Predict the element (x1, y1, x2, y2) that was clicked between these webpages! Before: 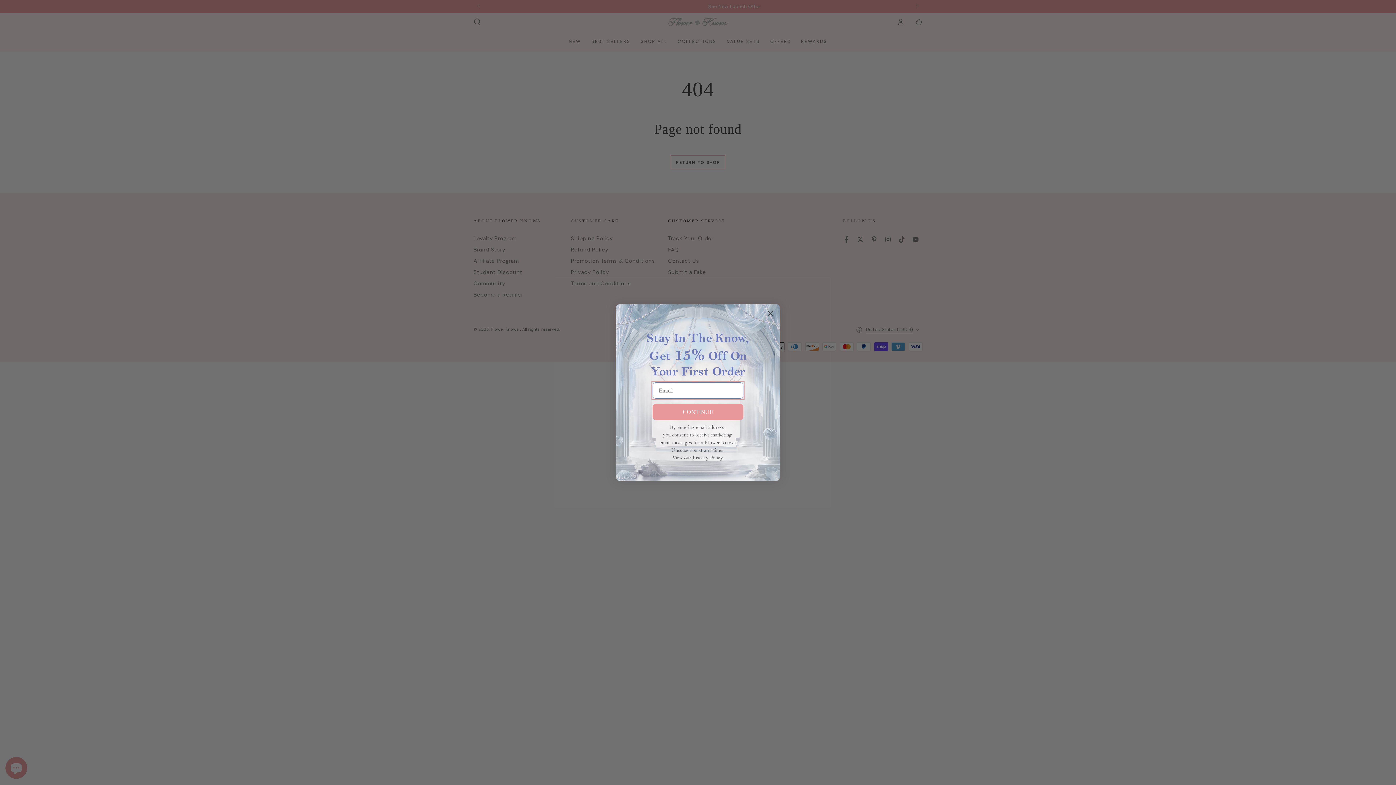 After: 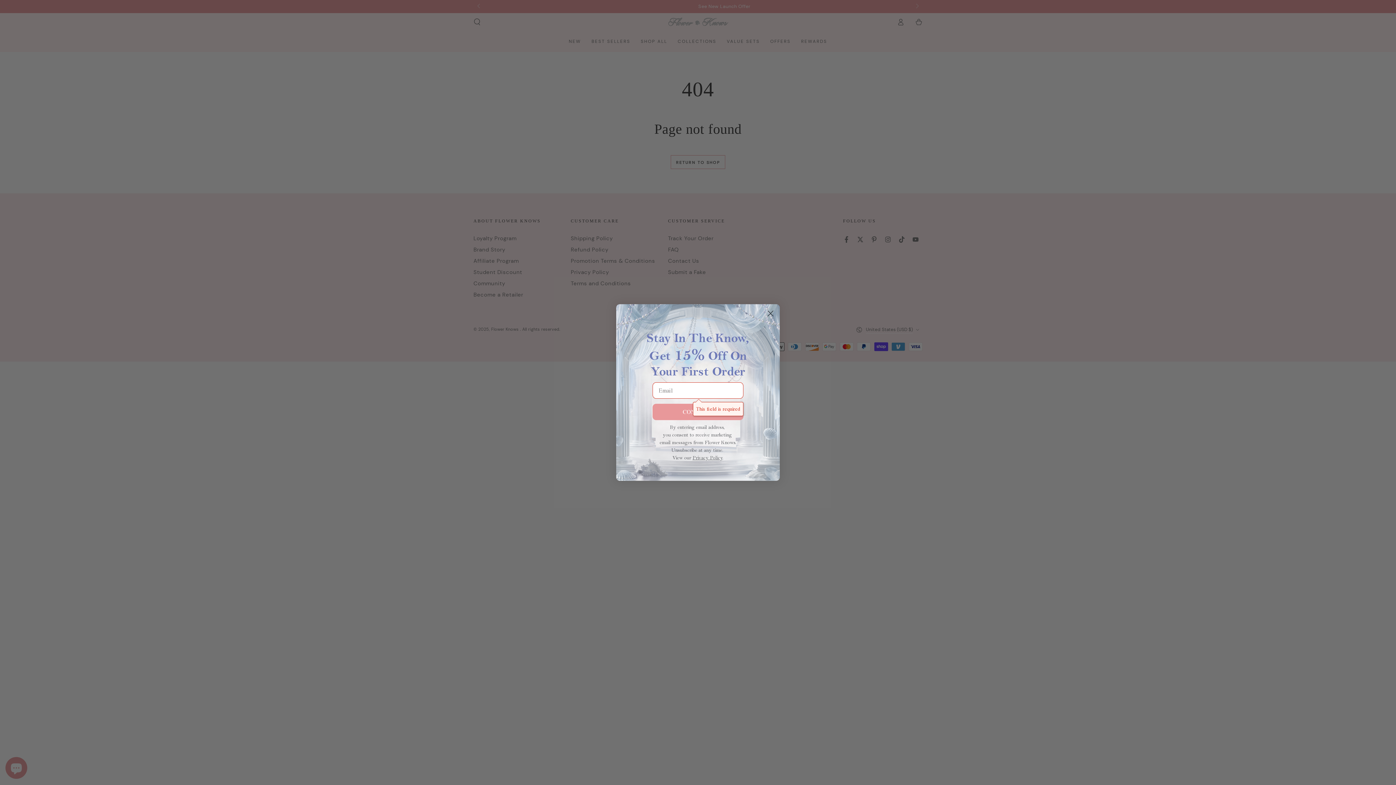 Action: label: CONTINUE bbox: (652, 423, 743, 439)